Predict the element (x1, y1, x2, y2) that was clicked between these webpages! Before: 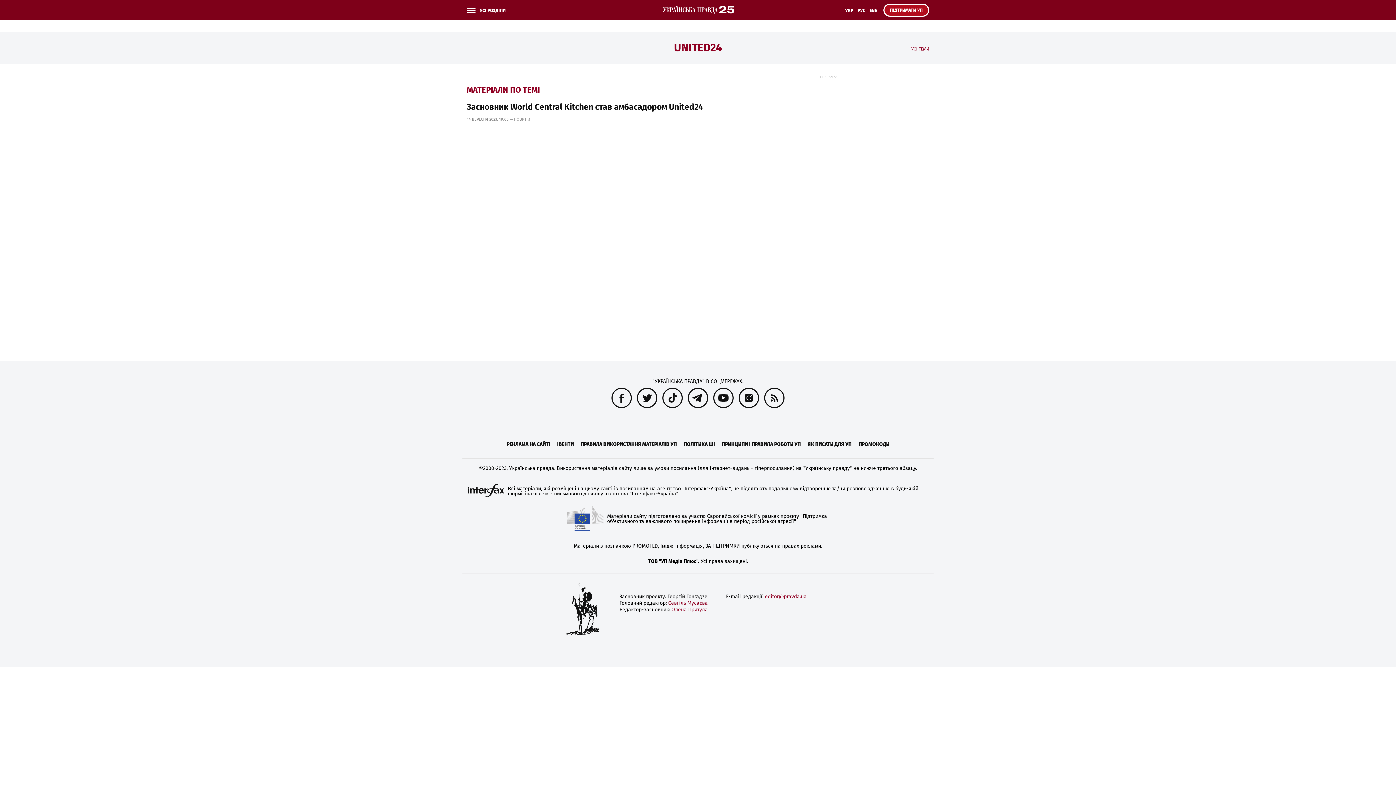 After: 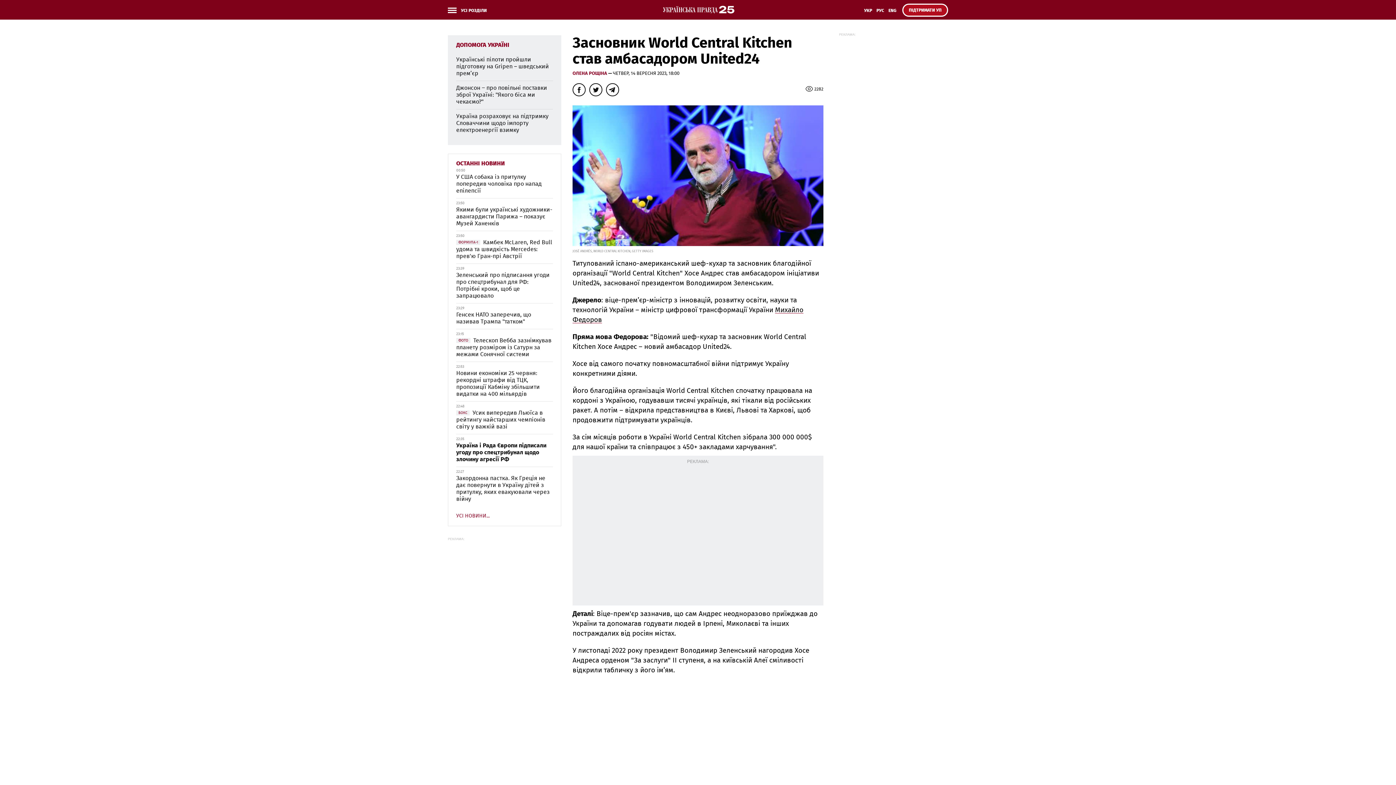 Action: label: Засновник World Central Kitchen став амбасадором United24 bbox: (466, 103, 703, 111)